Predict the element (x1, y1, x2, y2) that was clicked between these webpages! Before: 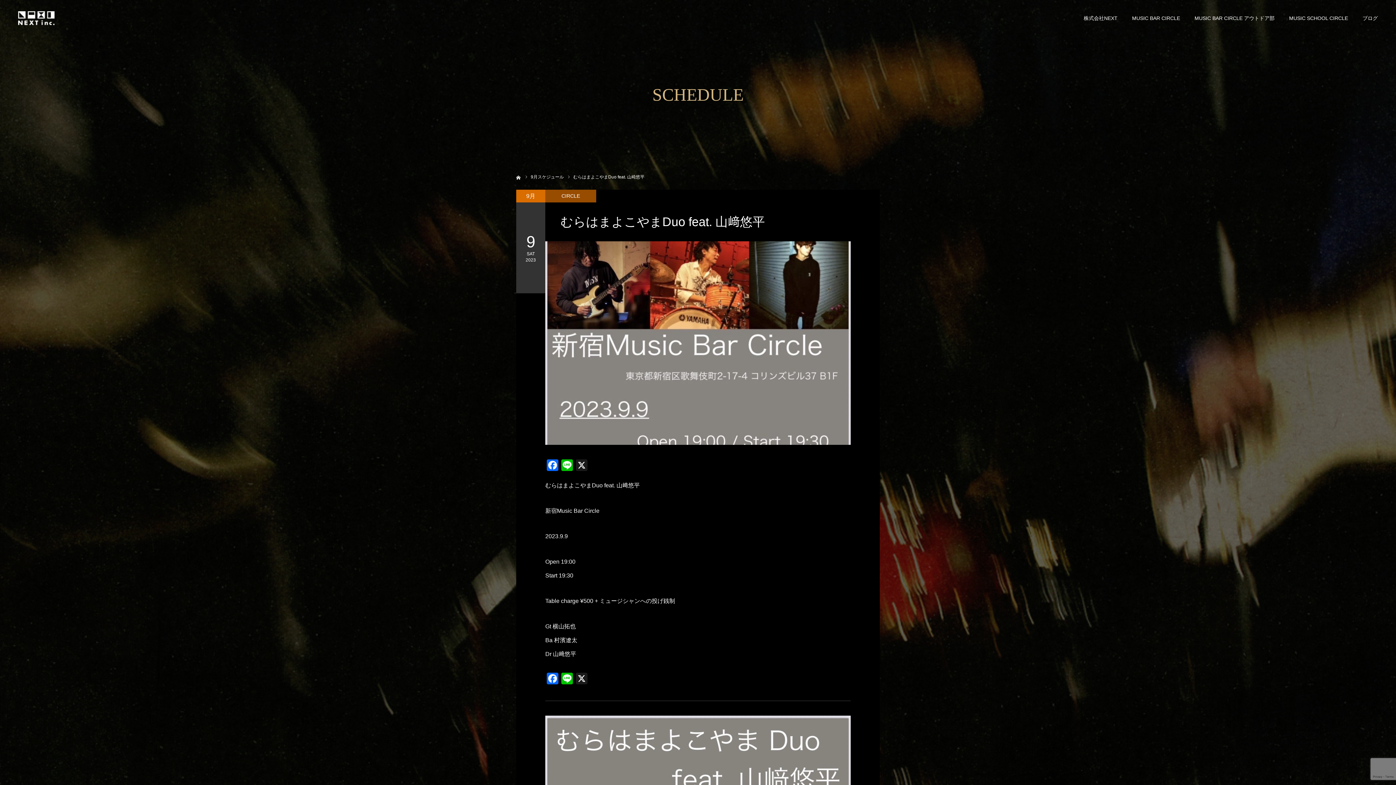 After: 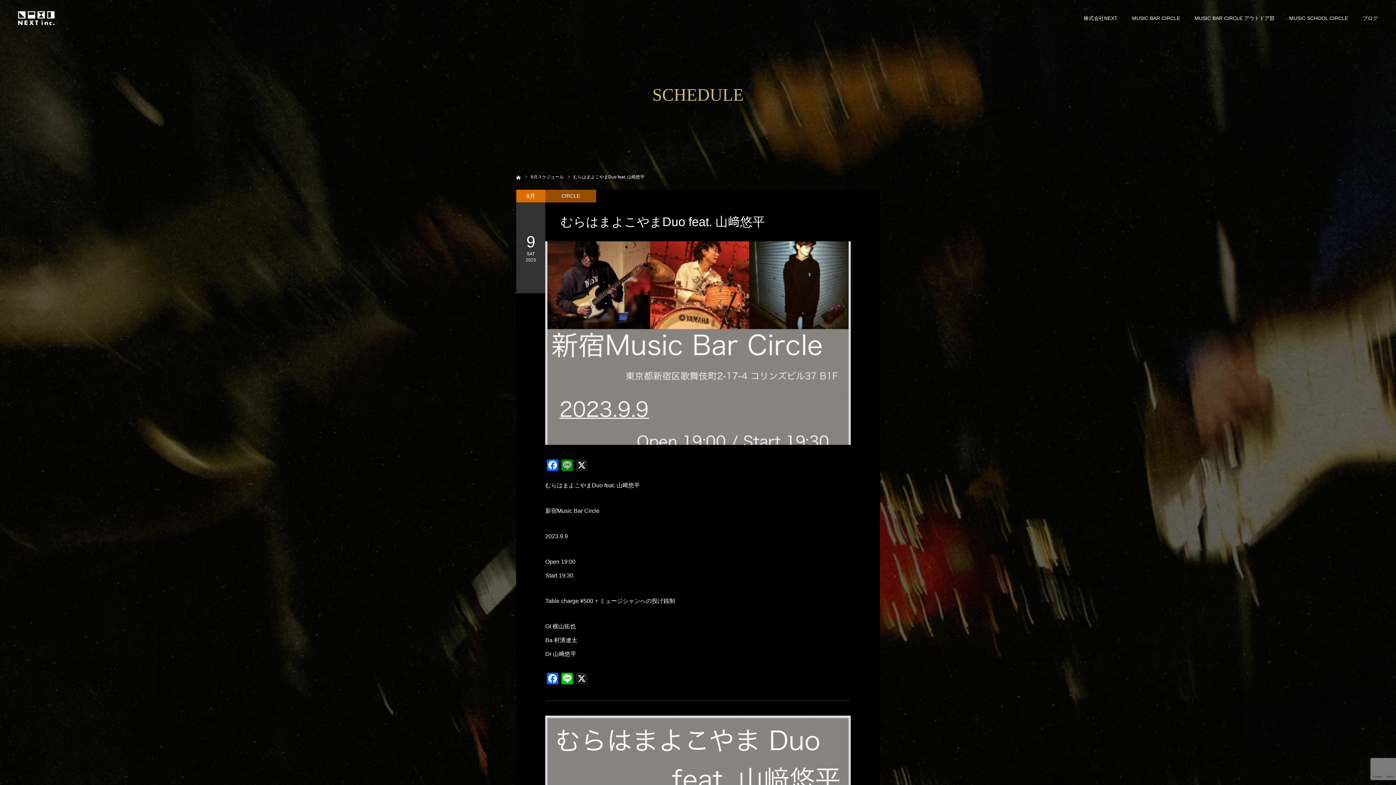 Action: bbox: (560, 459, 574, 473) label: Line